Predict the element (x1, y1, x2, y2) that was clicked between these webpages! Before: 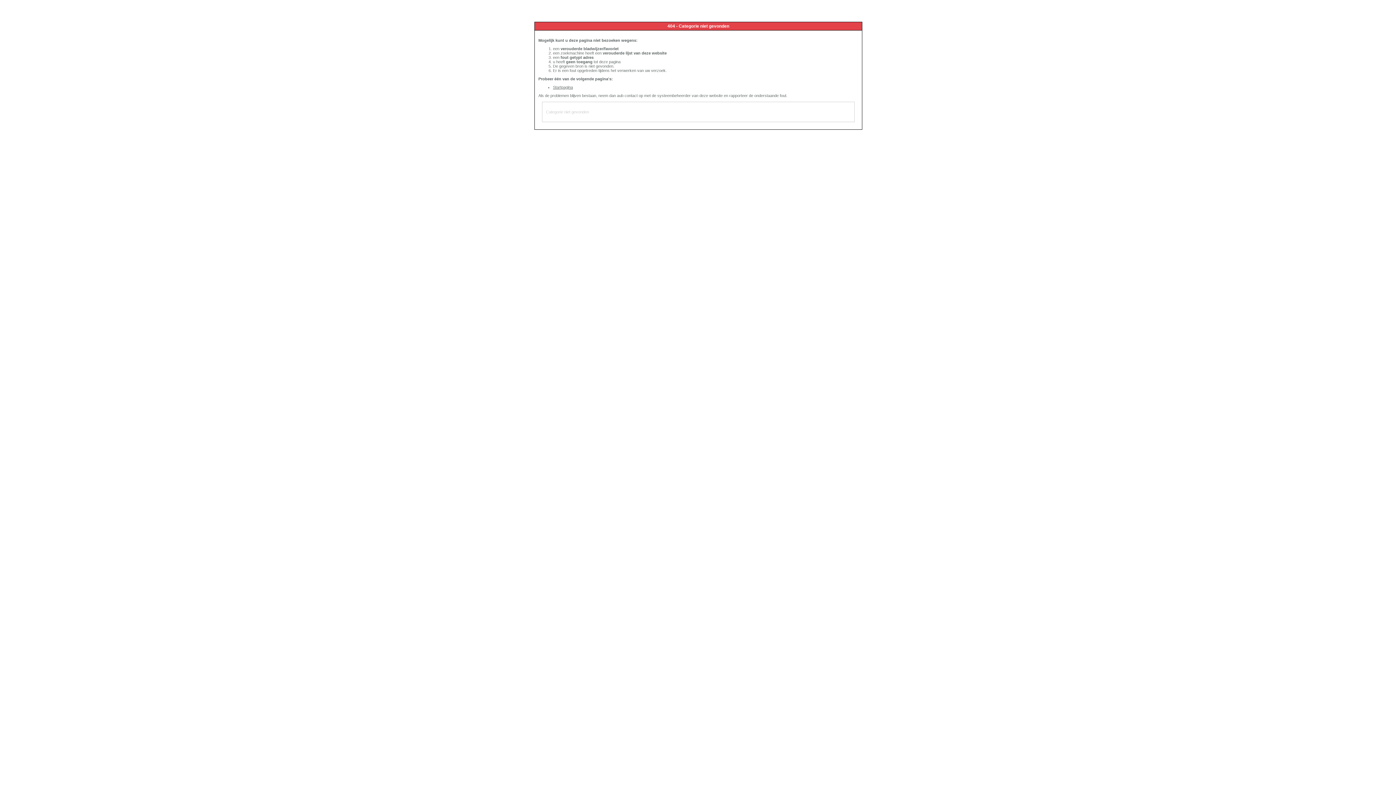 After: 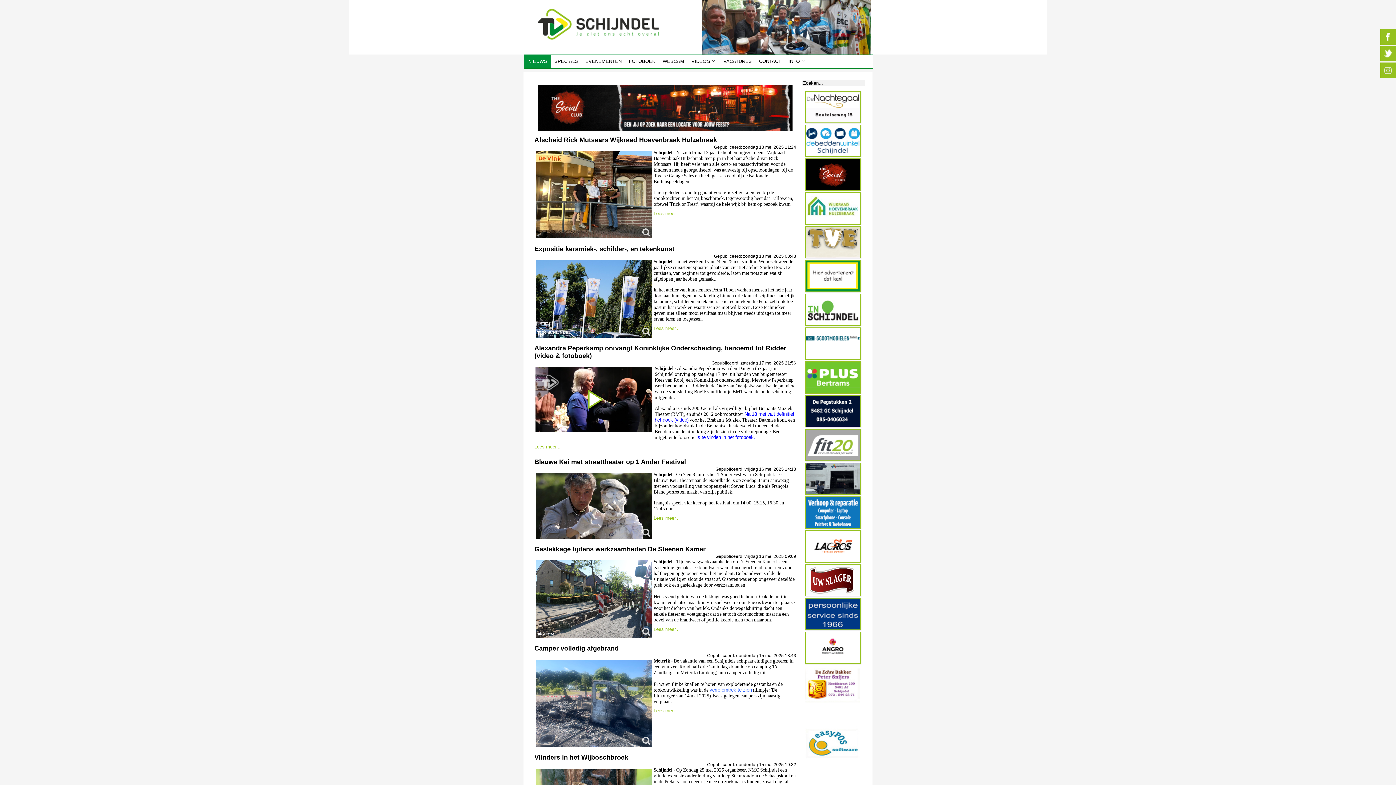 Action: label: Startpagina bbox: (553, 85, 573, 89)